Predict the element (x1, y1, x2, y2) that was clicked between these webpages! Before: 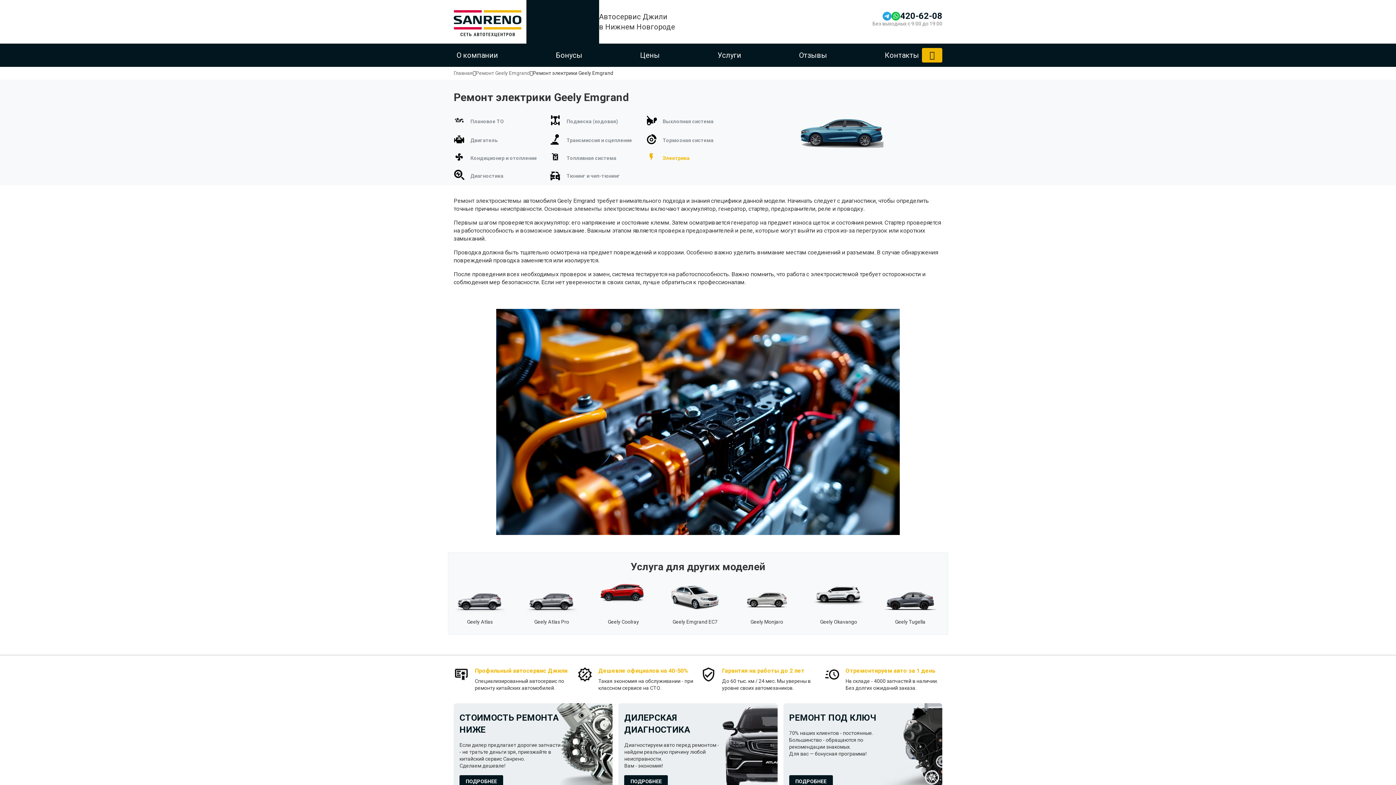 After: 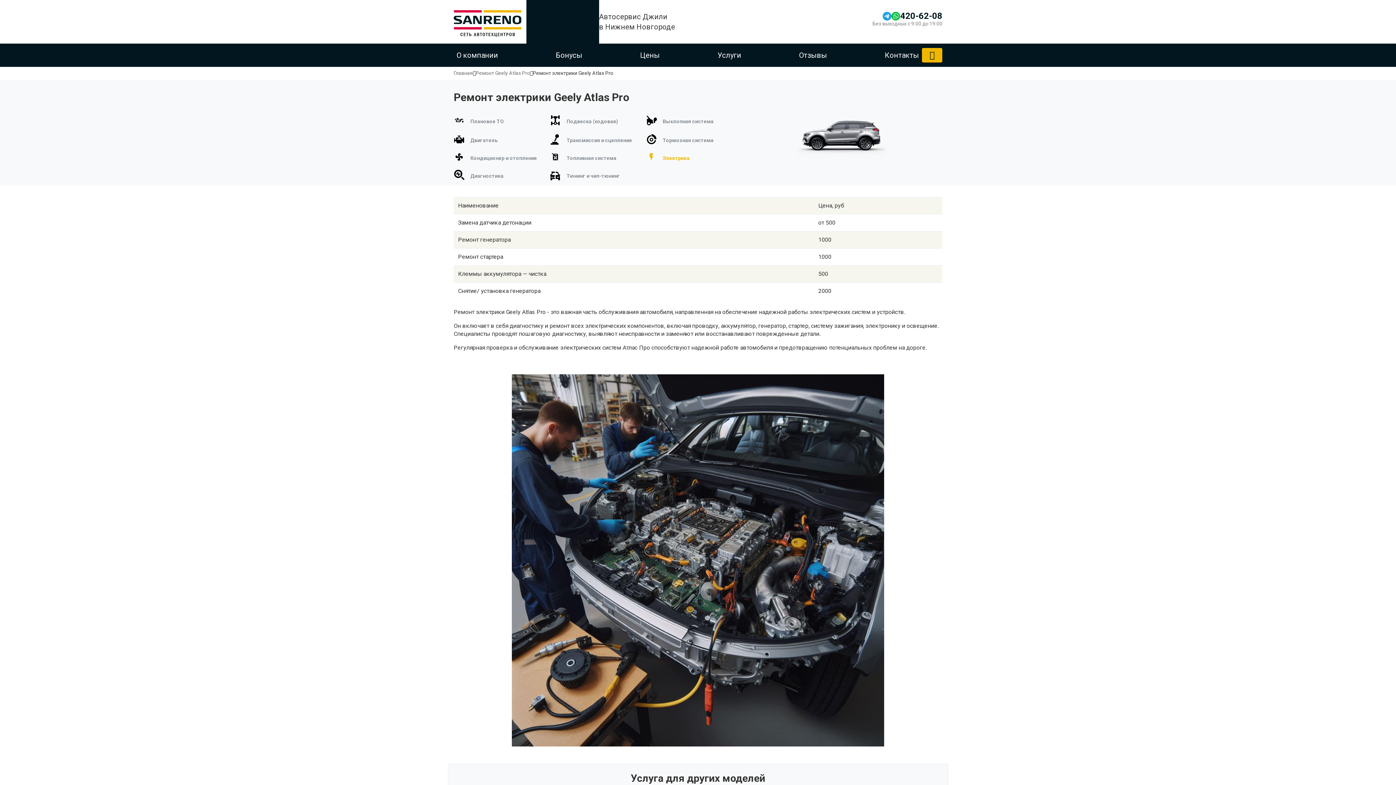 Action: bbox: (525, 584, 577, 625) label: Geely Atlas Pro